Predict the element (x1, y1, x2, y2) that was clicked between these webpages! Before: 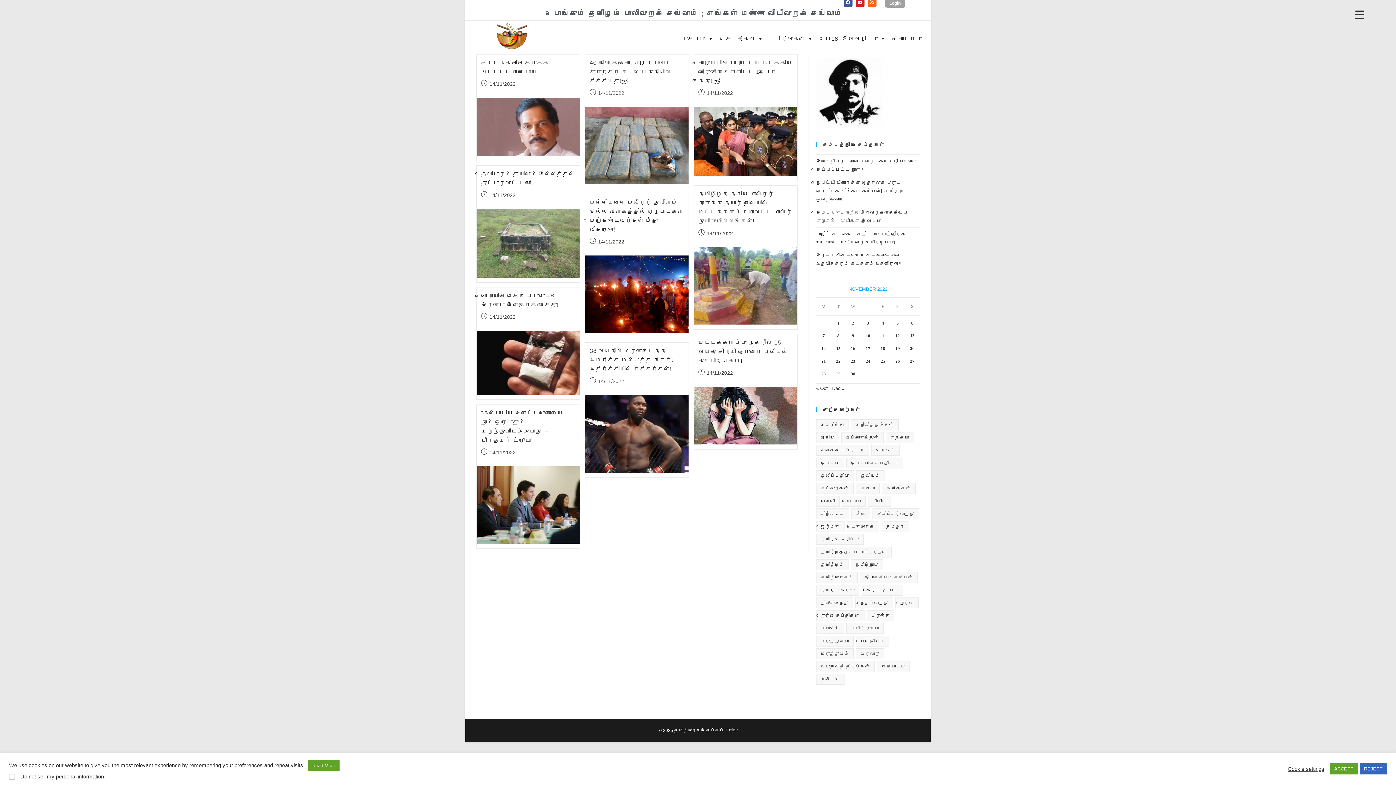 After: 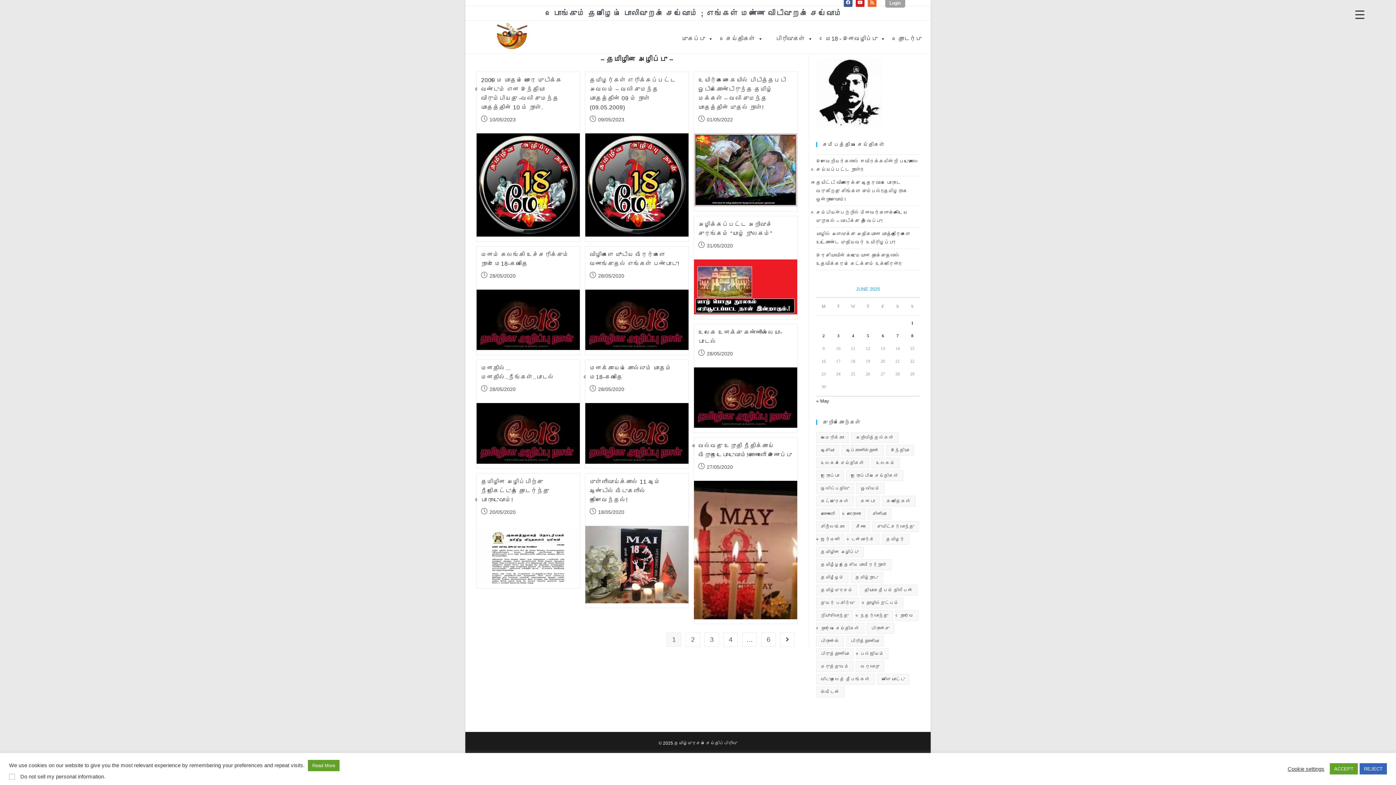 Action: bbox: (816, 534, 863, 545) label: தமிழின அழிப்பு (66 items)